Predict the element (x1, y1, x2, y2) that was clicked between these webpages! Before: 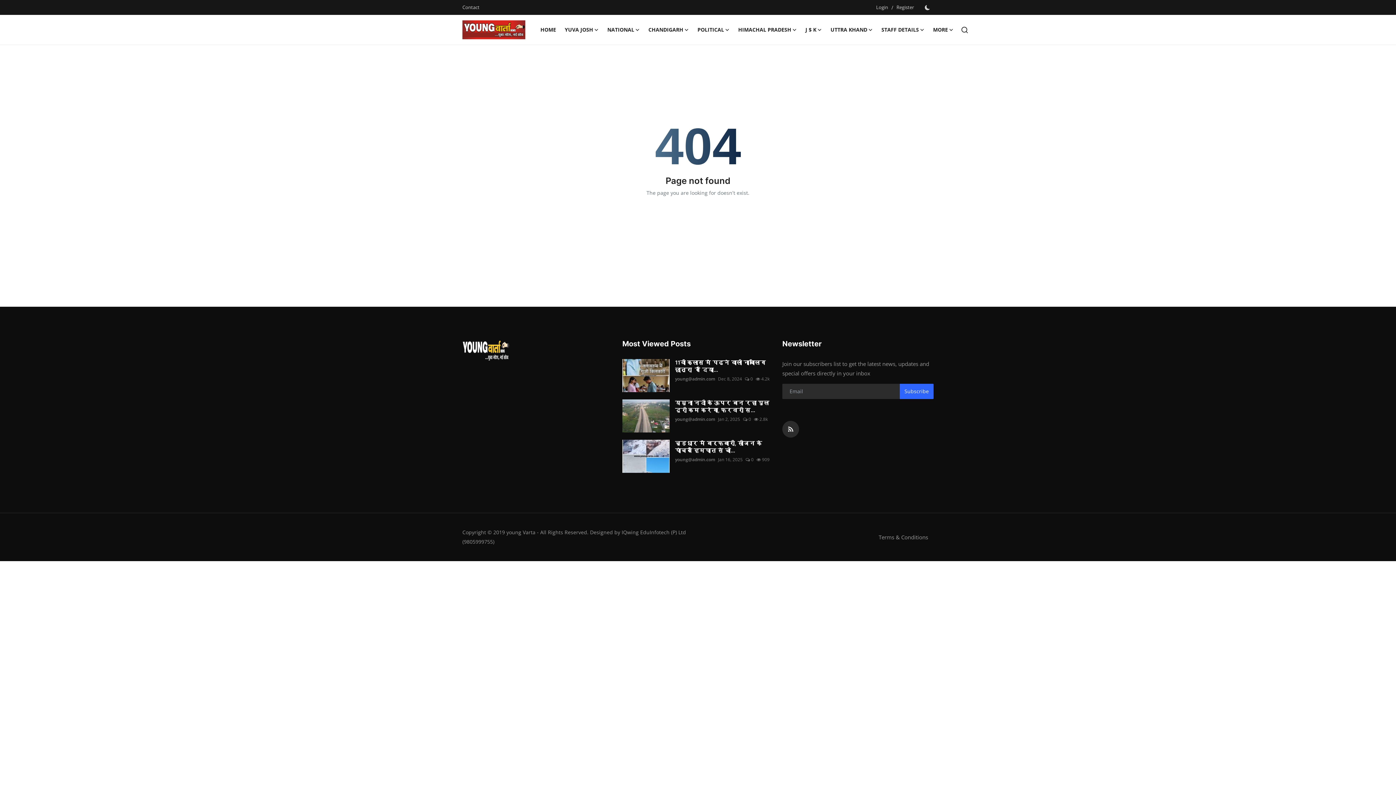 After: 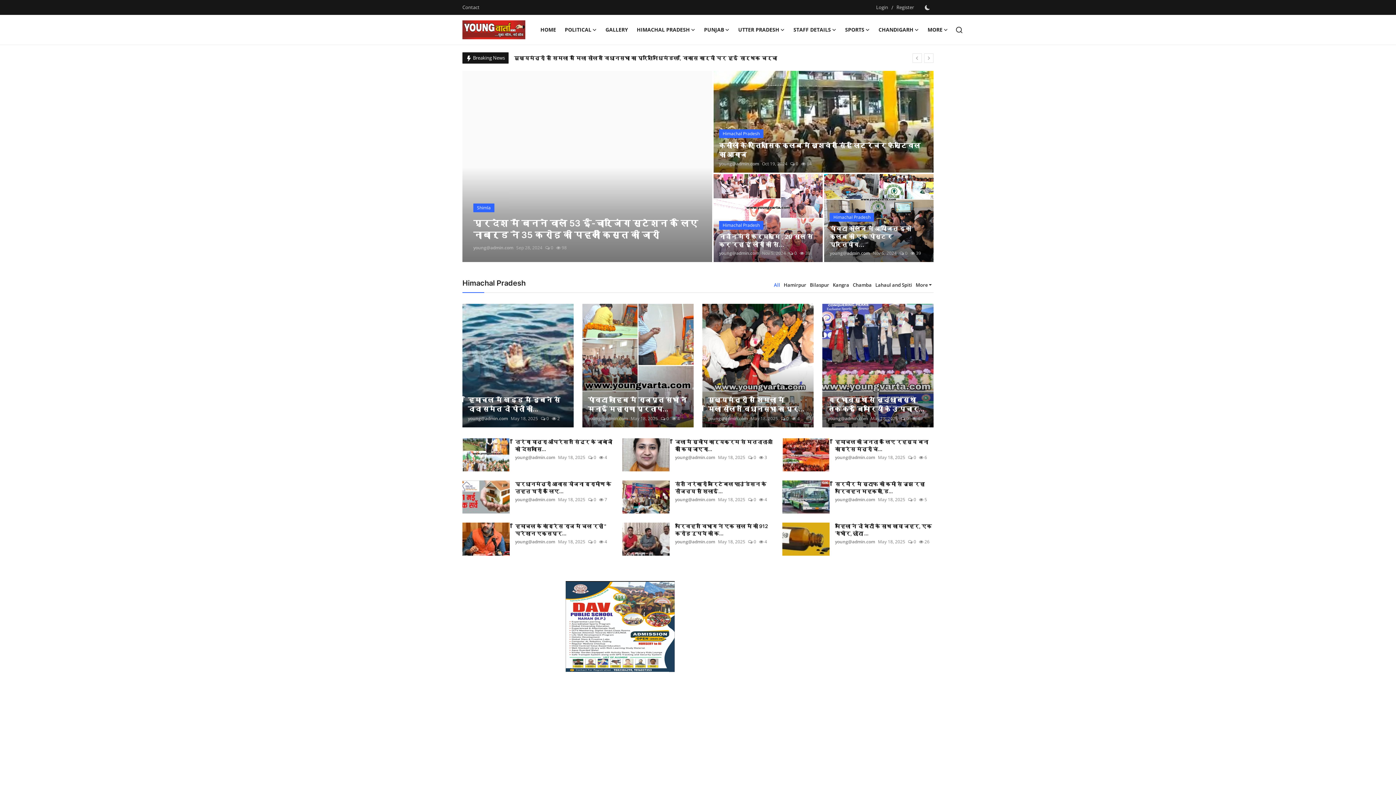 Action: bbox: (536, 14, 560, 44) label: HOME